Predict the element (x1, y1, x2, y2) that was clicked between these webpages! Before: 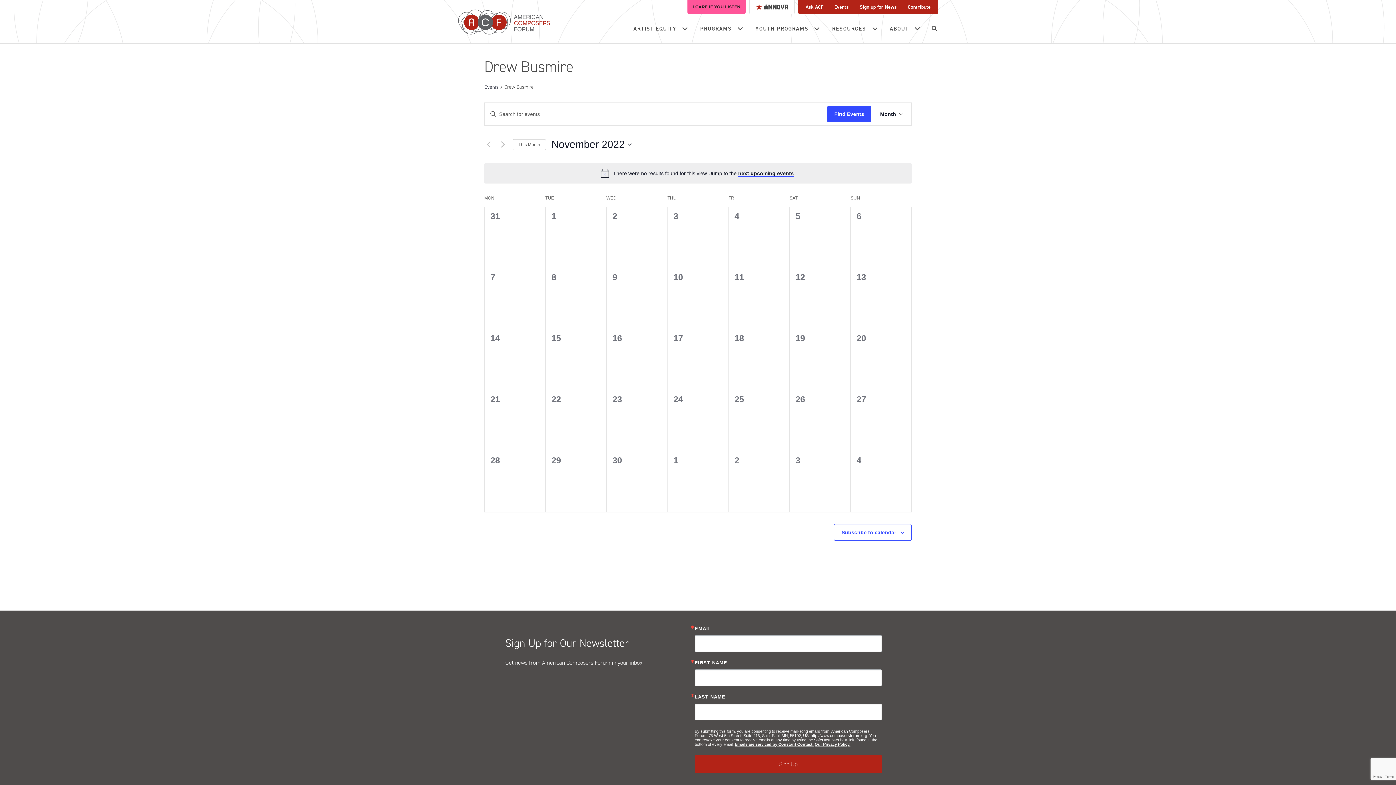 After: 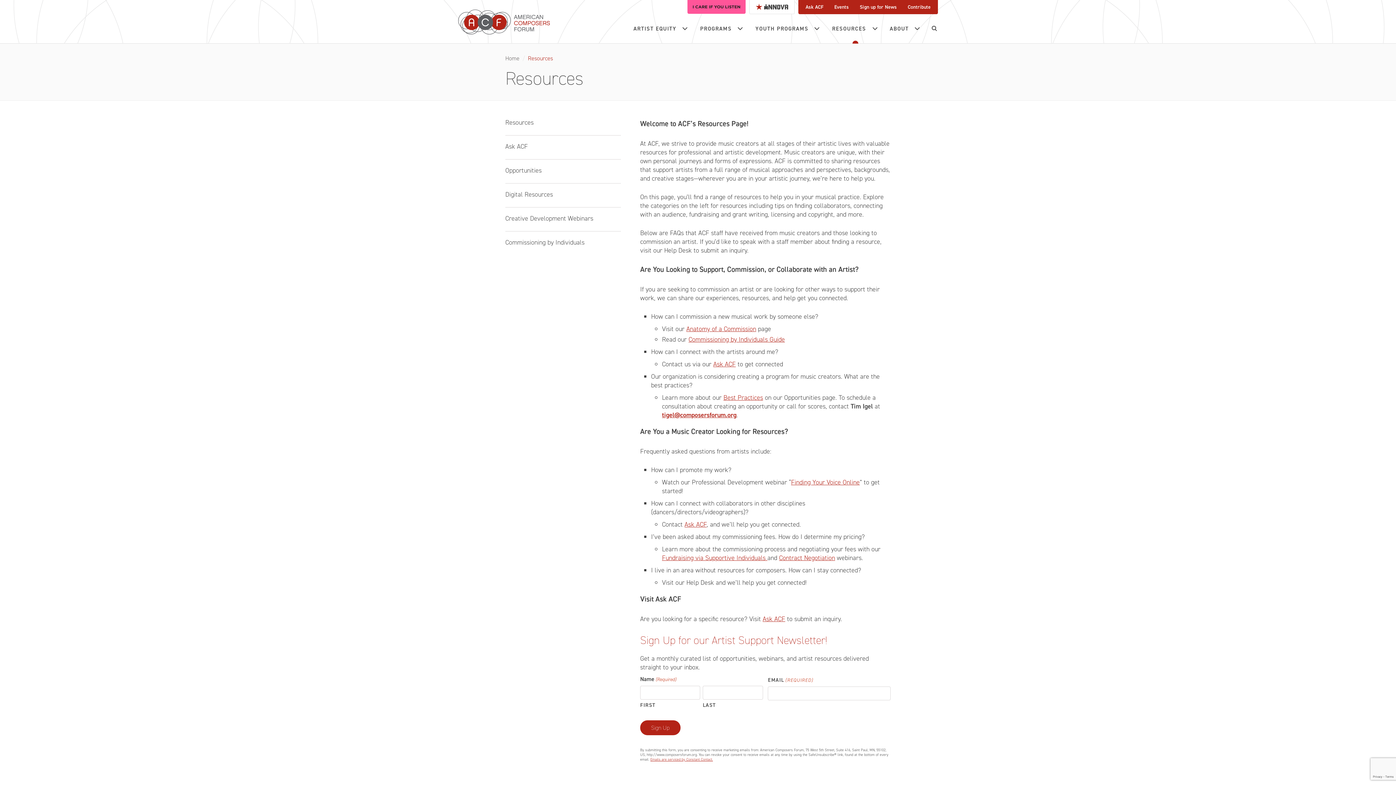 Action: bbox: (826, 14, 884, 43) label: RESOURCES